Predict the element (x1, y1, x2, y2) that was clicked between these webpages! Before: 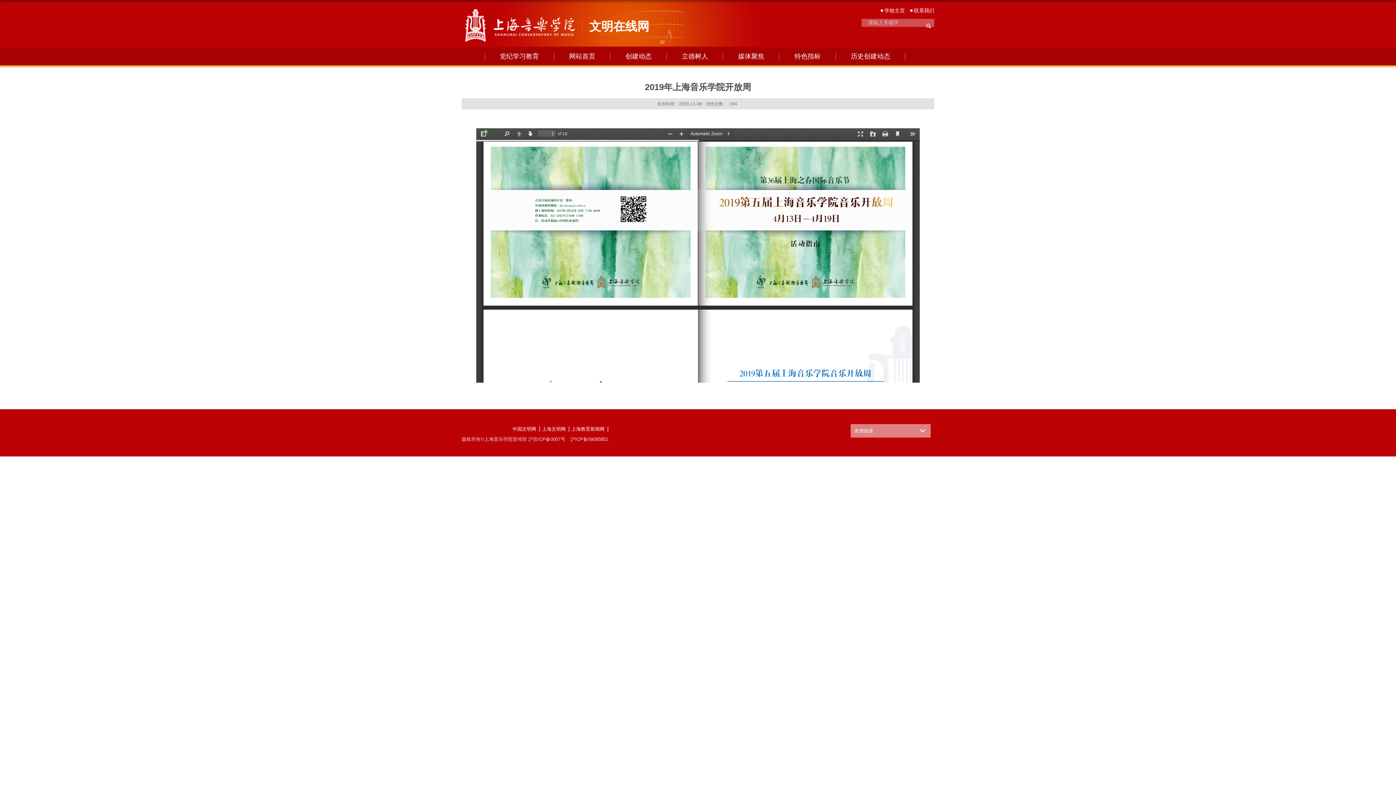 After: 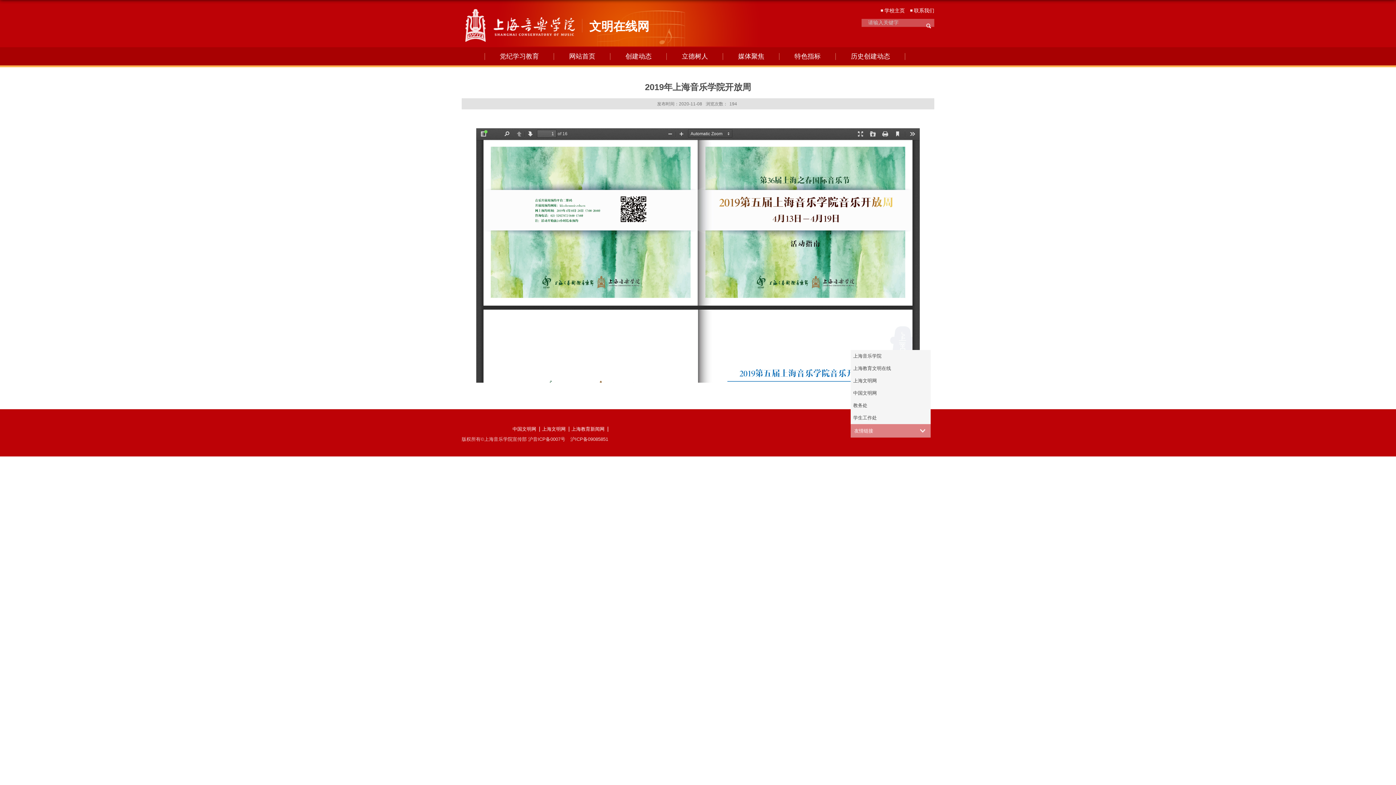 Action: bbox: (850, 424, 925, 437) label: 友情链接